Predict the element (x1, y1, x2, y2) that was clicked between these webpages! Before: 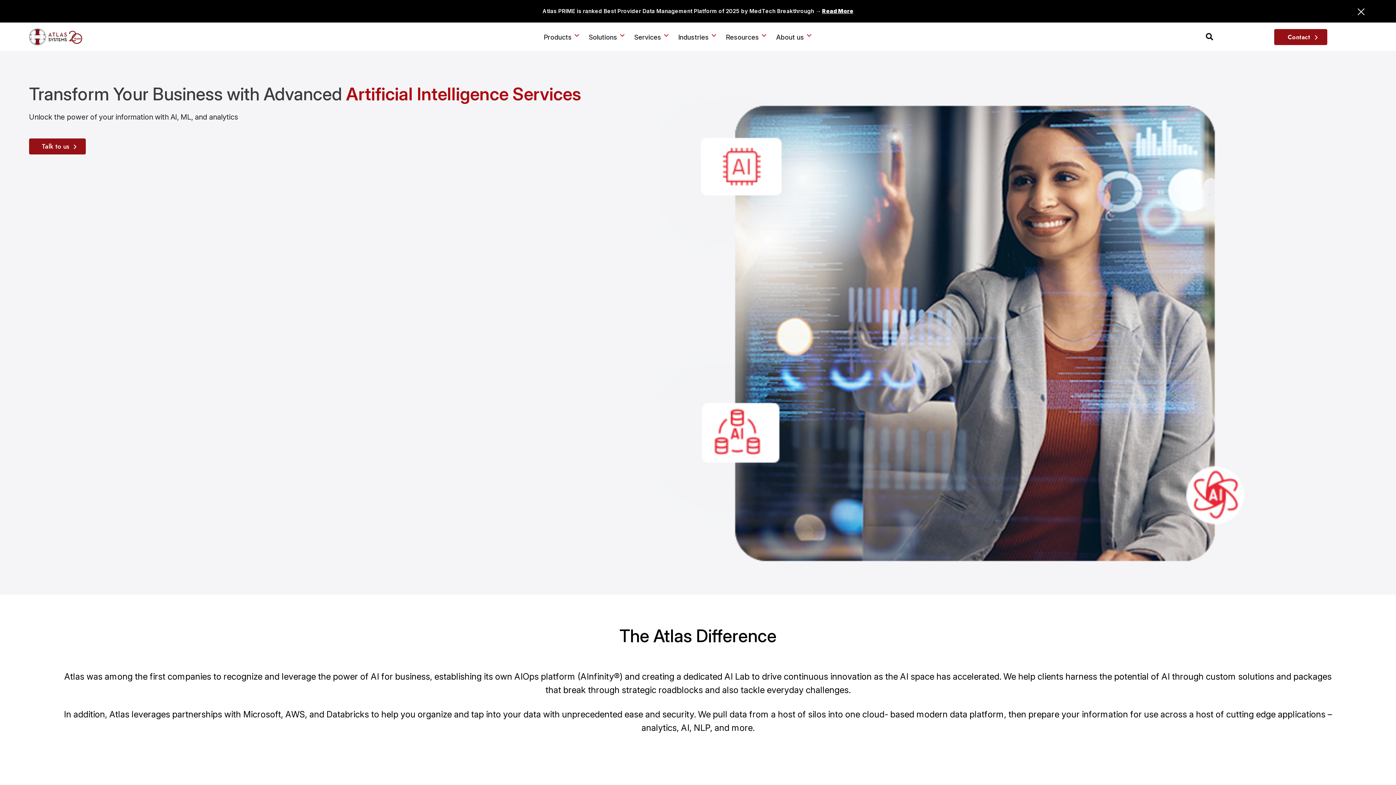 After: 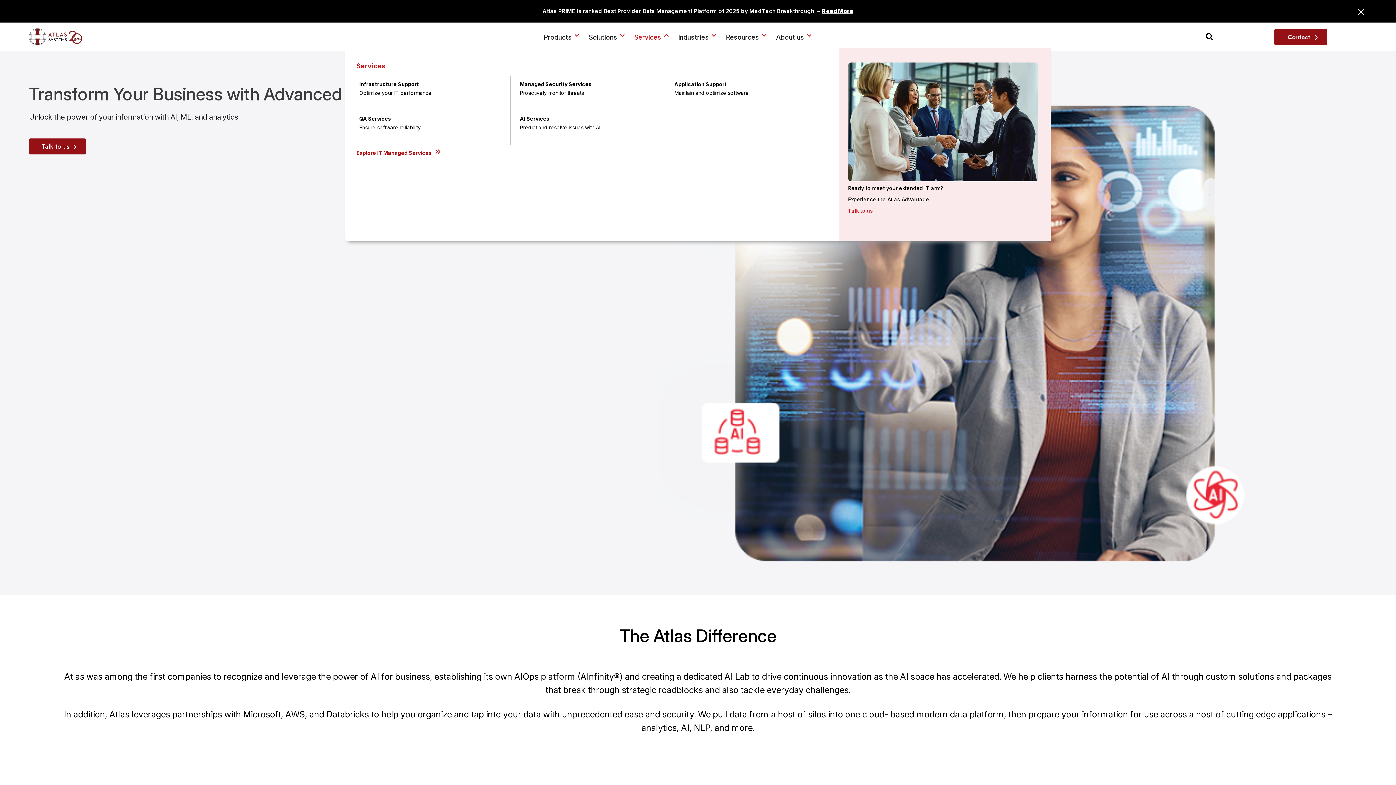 Action: bbox: (634, 27, 664, 48) label: Services